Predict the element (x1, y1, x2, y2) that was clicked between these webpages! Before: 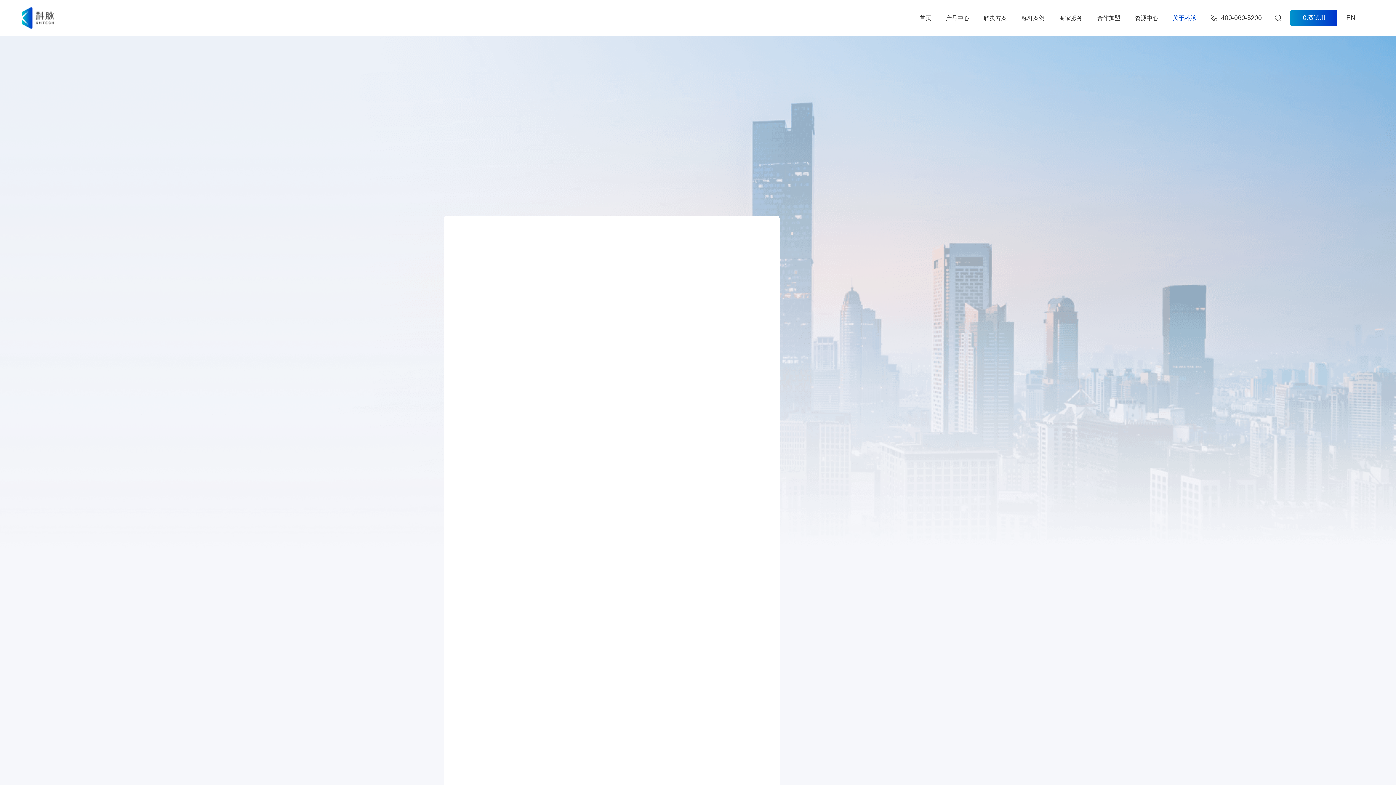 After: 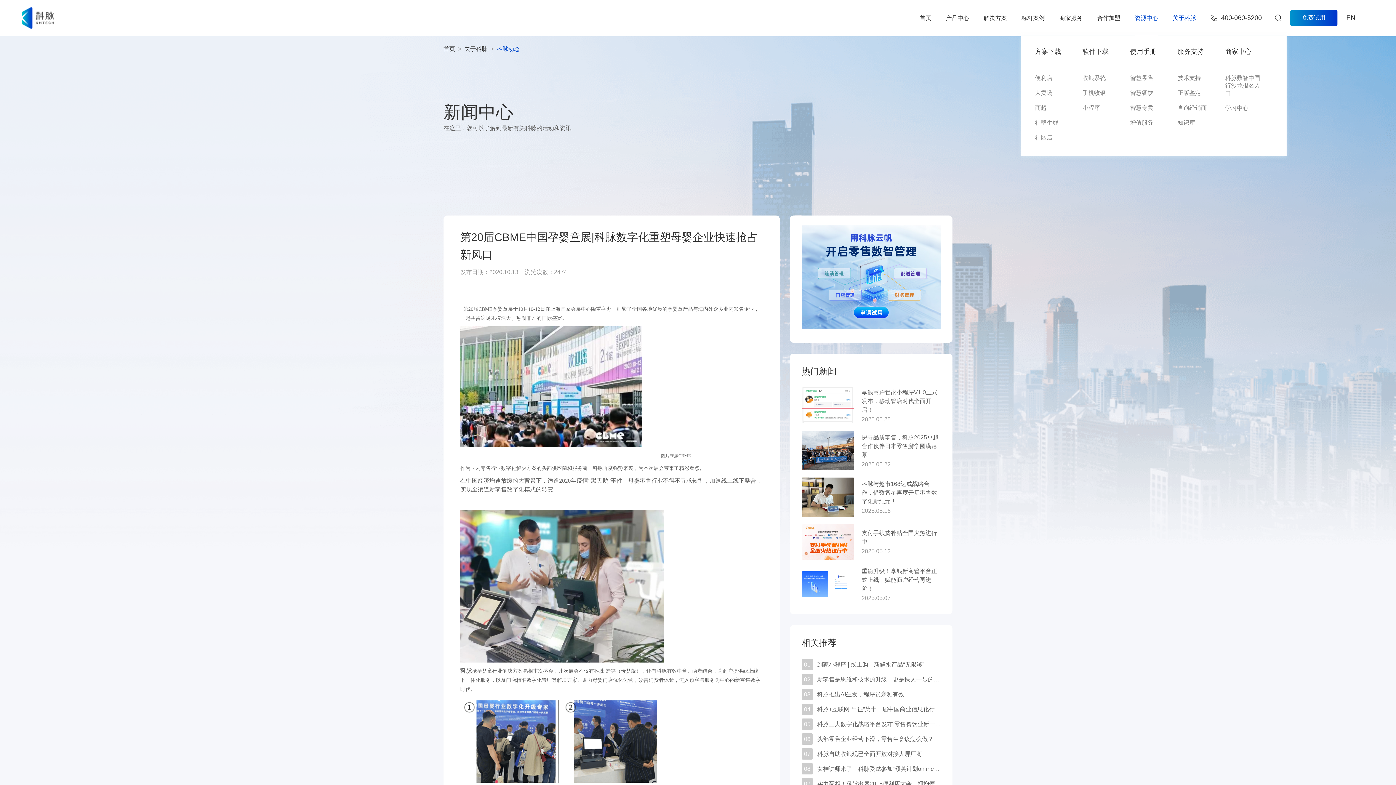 Action: label: 资源中心 bbox: (1135, 0, 1158, 36)